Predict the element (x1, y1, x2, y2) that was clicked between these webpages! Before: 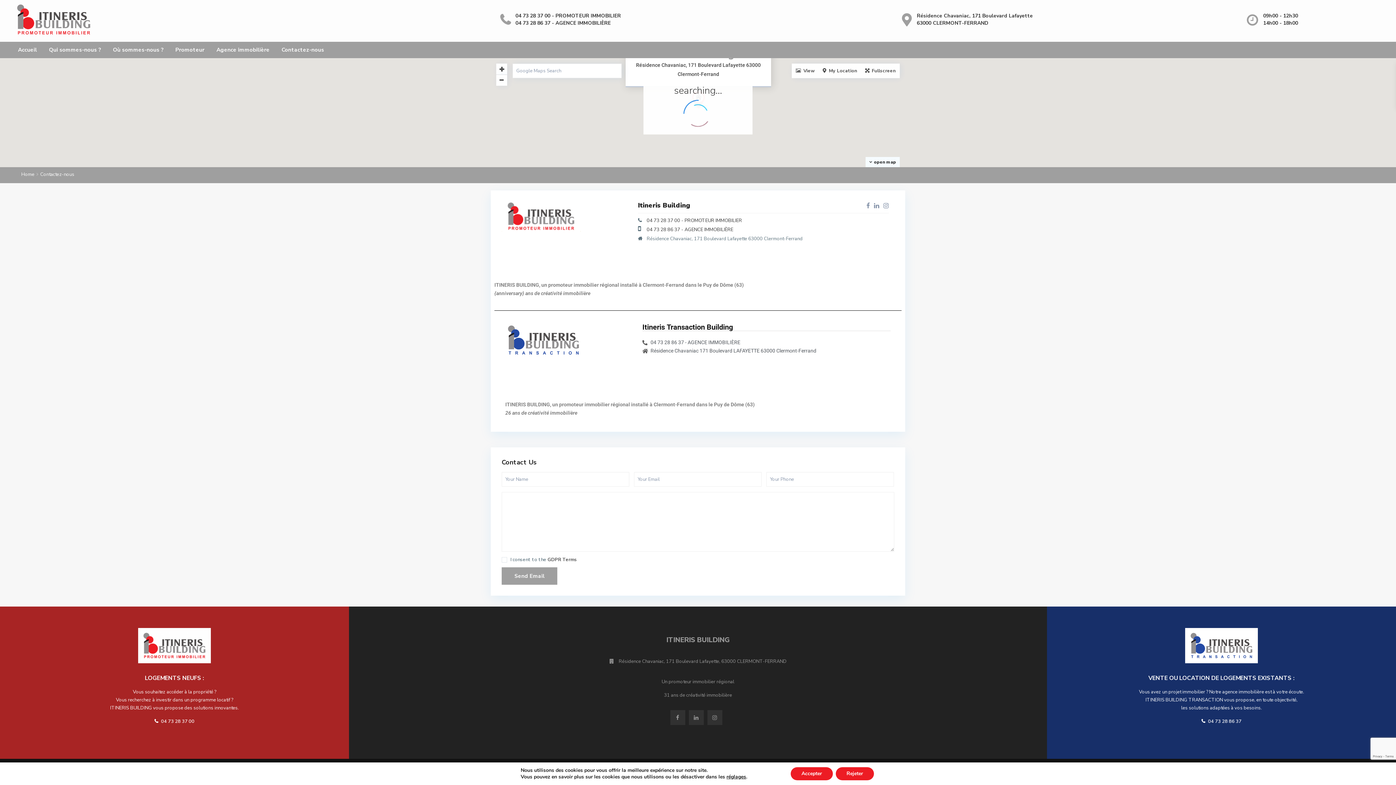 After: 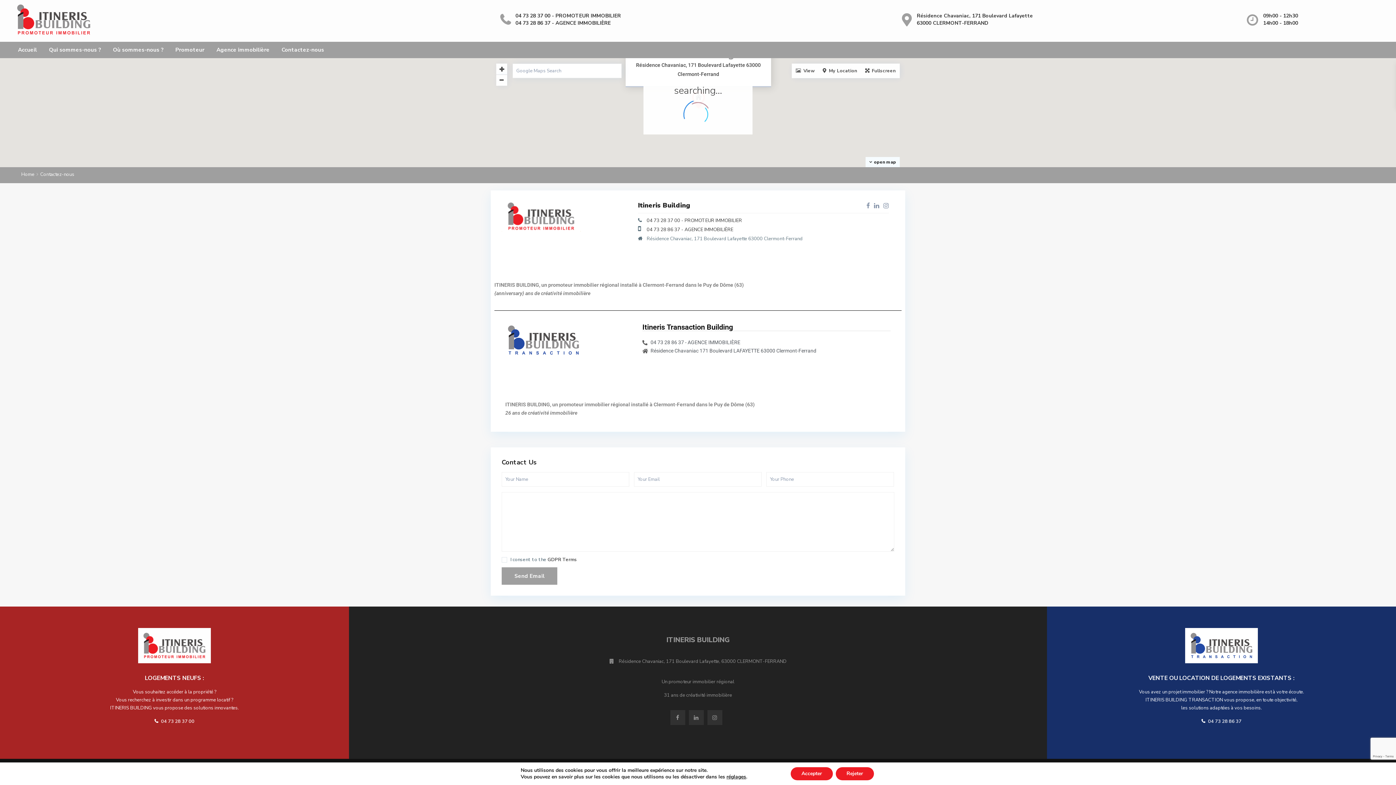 Action: bbox: (0, 628, 349, 663)